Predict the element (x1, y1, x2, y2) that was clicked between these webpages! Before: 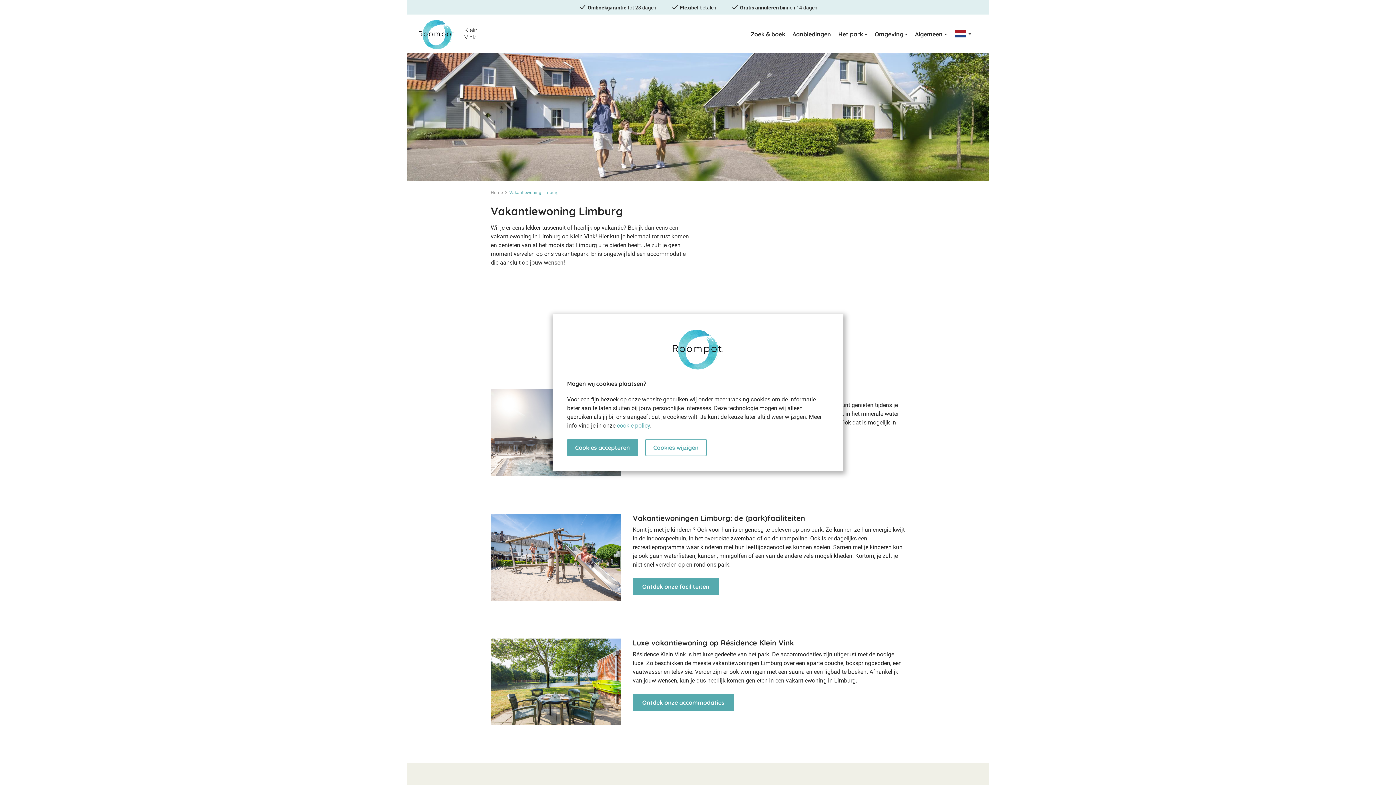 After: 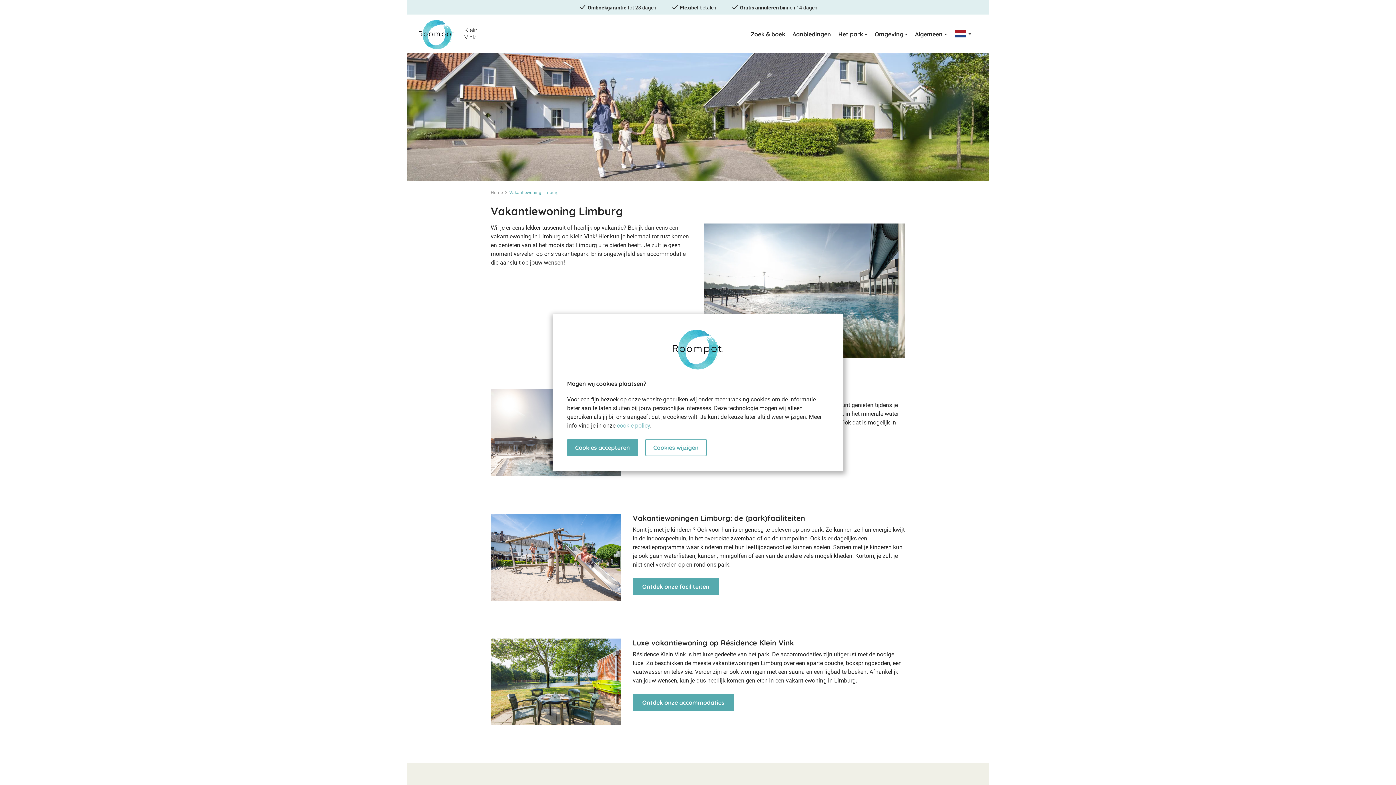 Action: label: cookie policy bbox: (617, 422, 650, 429)